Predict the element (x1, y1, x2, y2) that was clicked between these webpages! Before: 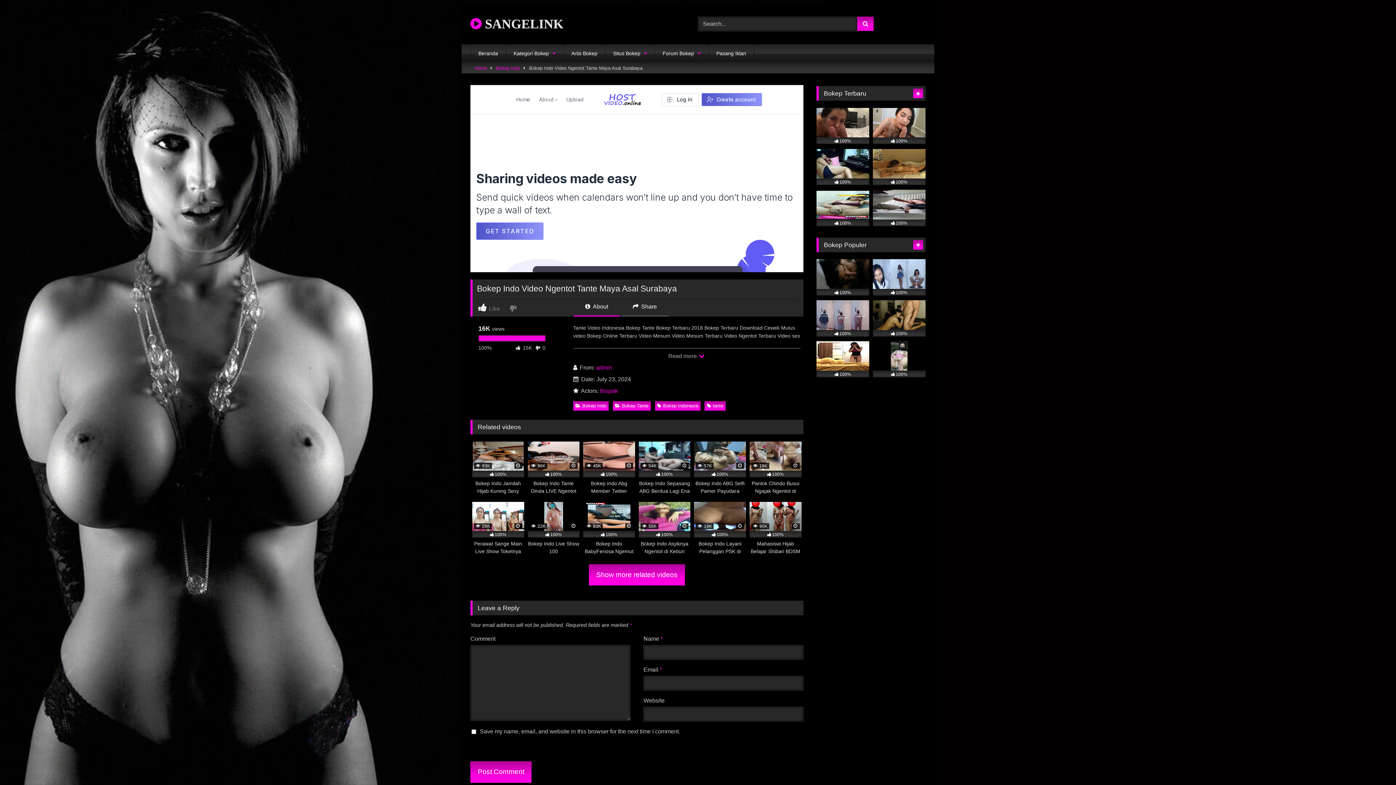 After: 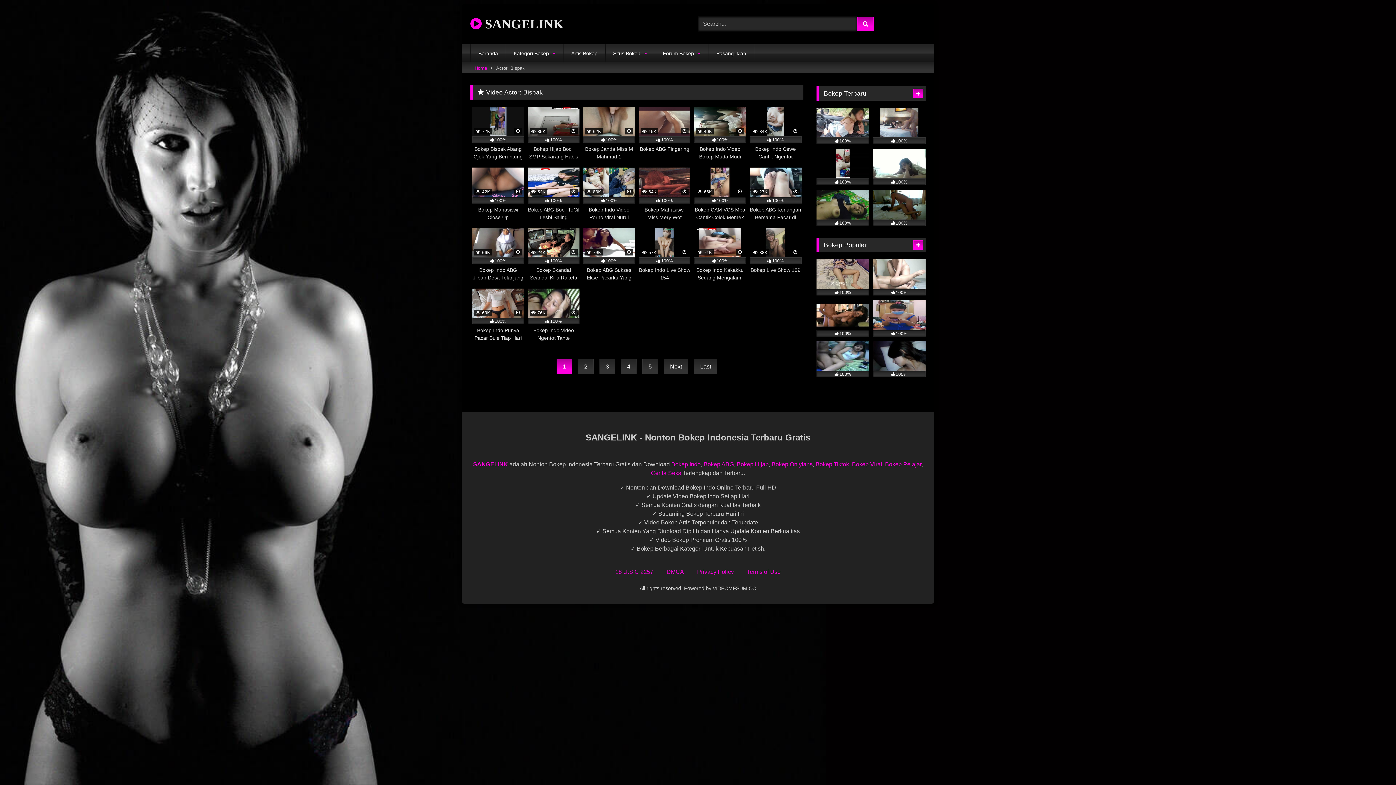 Action: bbox: (600, 387, 618, 394) label: Bispak